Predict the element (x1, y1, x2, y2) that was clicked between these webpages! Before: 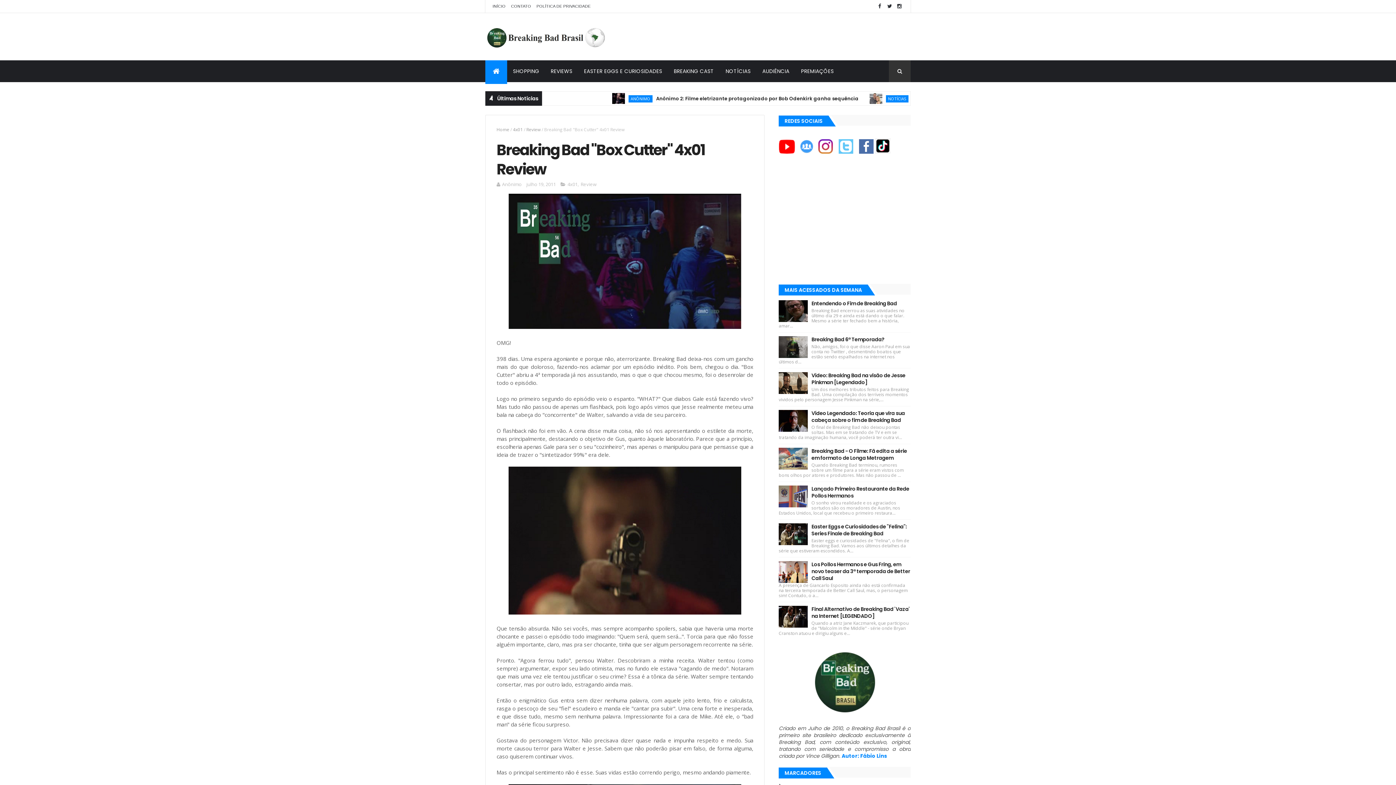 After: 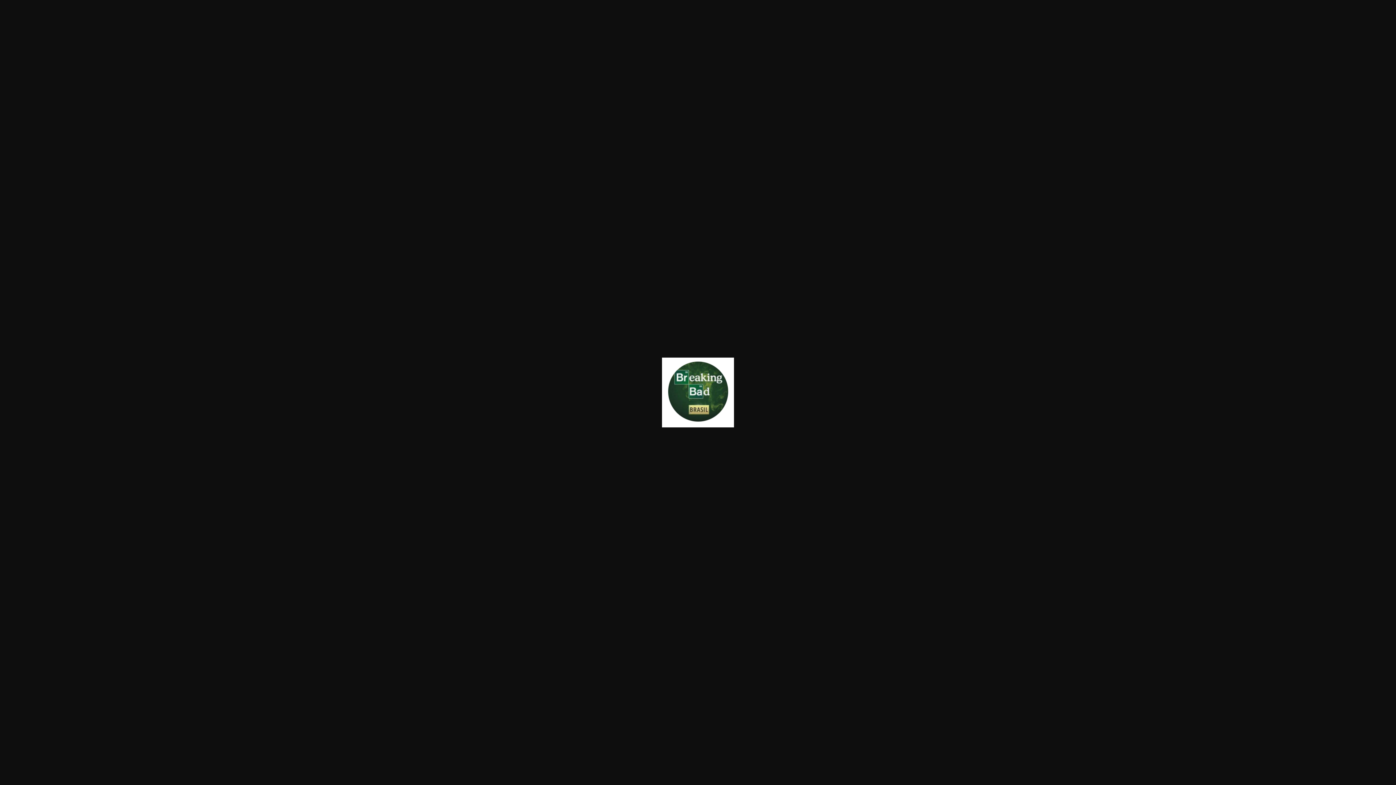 Action: bbox: (779, 643, 910, 725)